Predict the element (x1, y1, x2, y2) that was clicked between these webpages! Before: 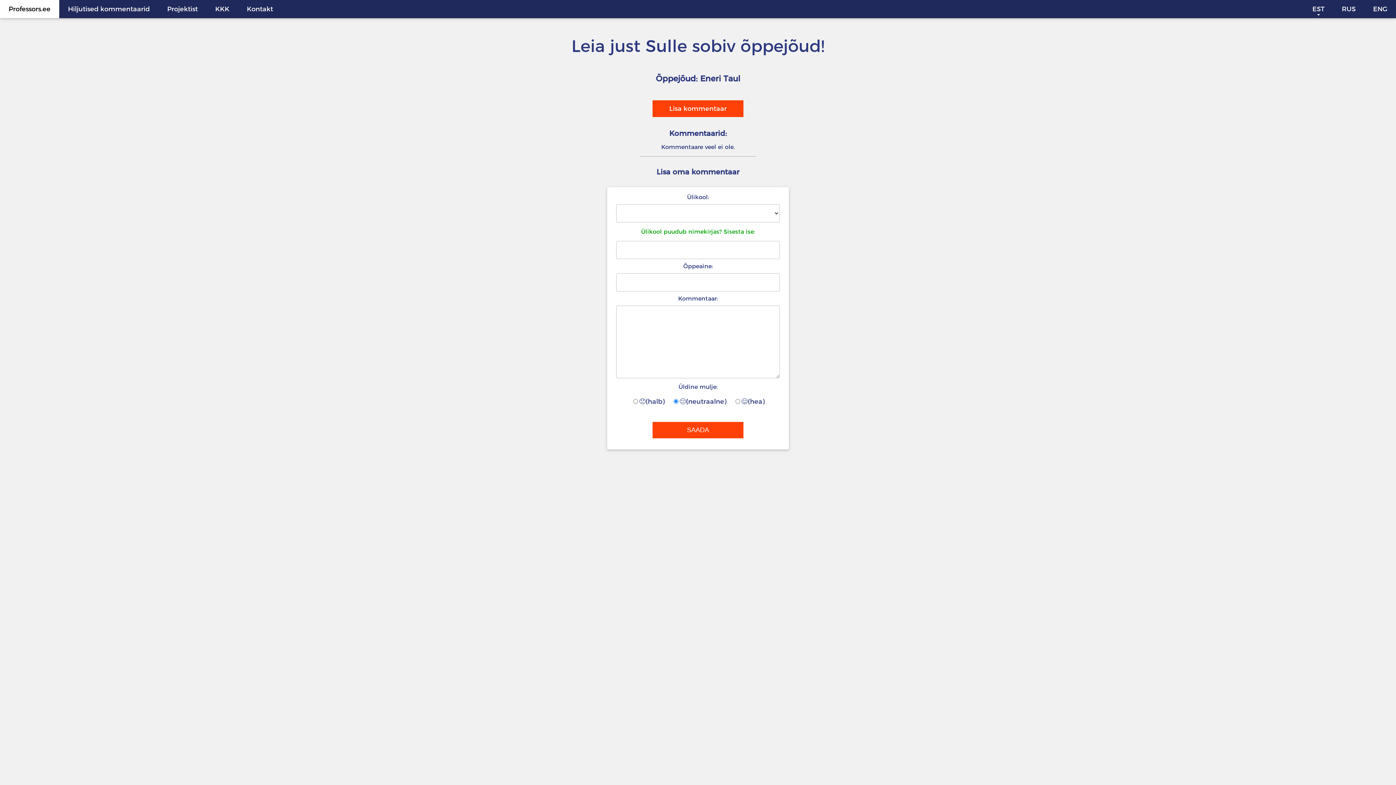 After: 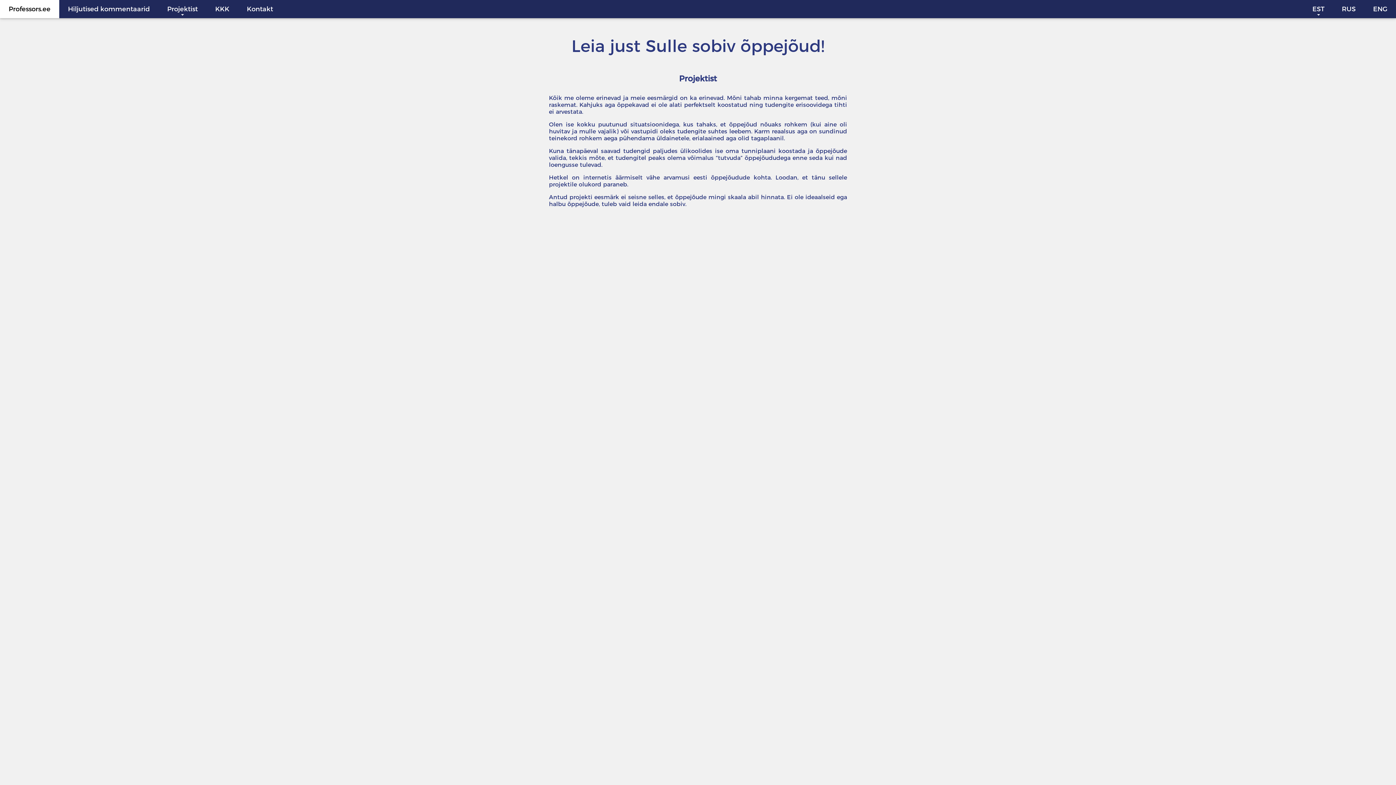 Action: label: Projektist bbox: (158, 0, 206, 18)